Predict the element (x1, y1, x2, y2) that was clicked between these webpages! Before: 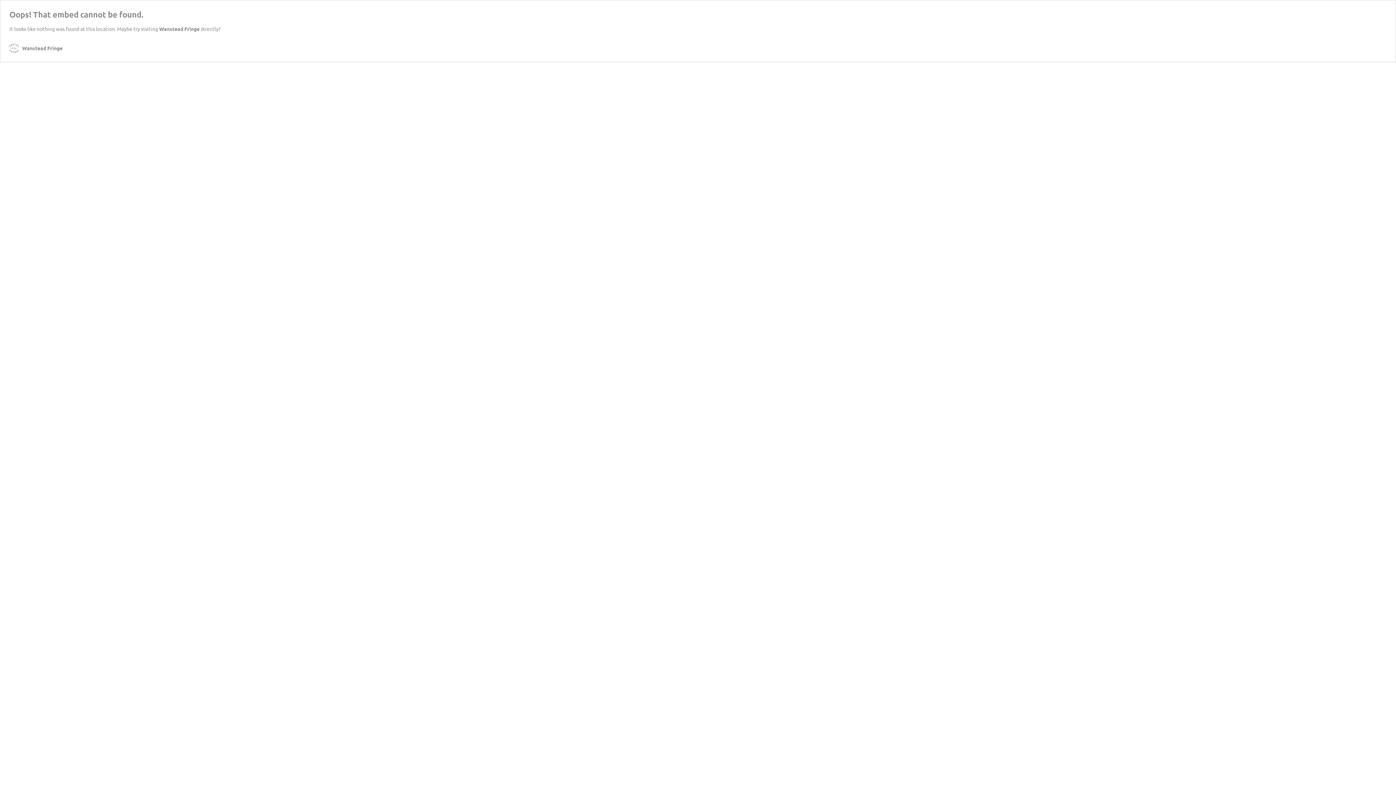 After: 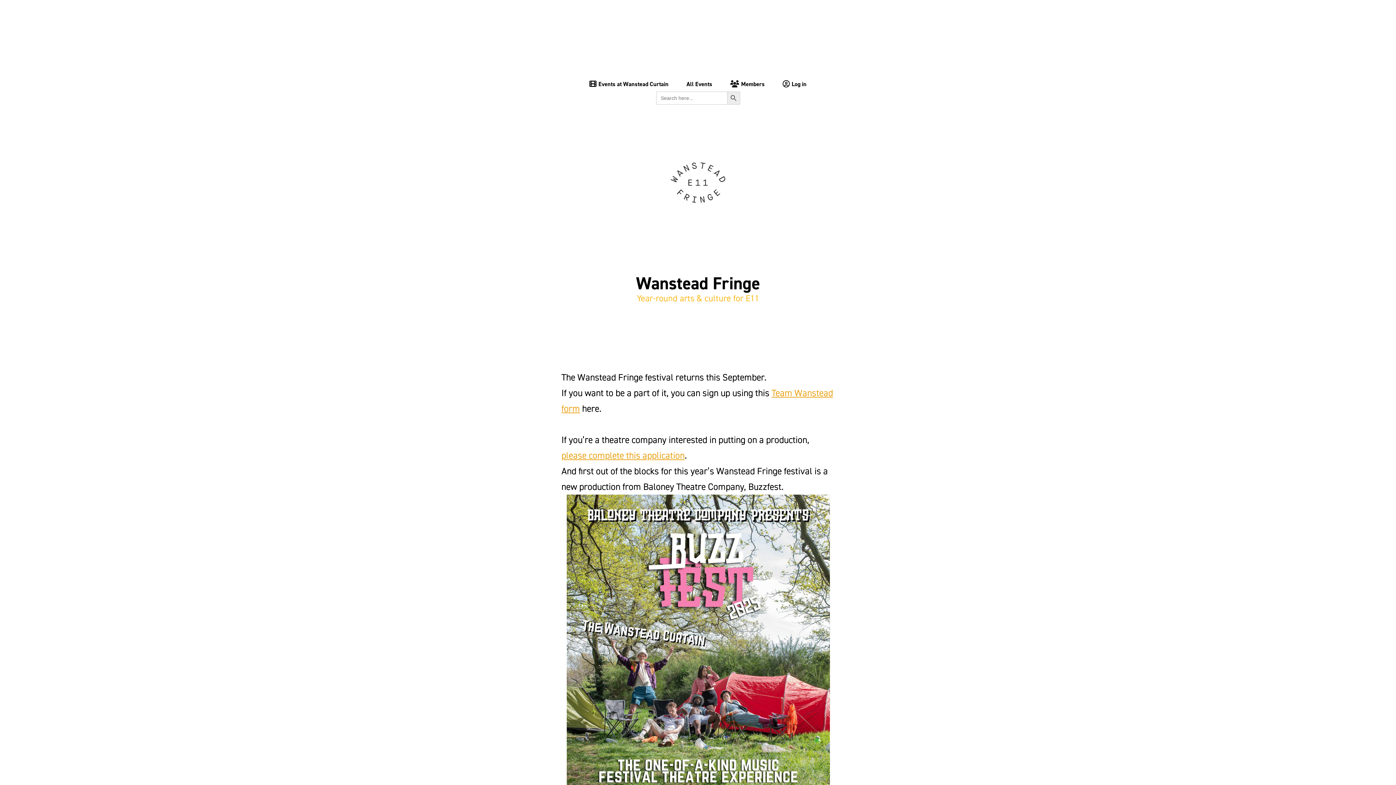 Action: bbox: (159, 25, 199, 32) label: Wanstead Fringe